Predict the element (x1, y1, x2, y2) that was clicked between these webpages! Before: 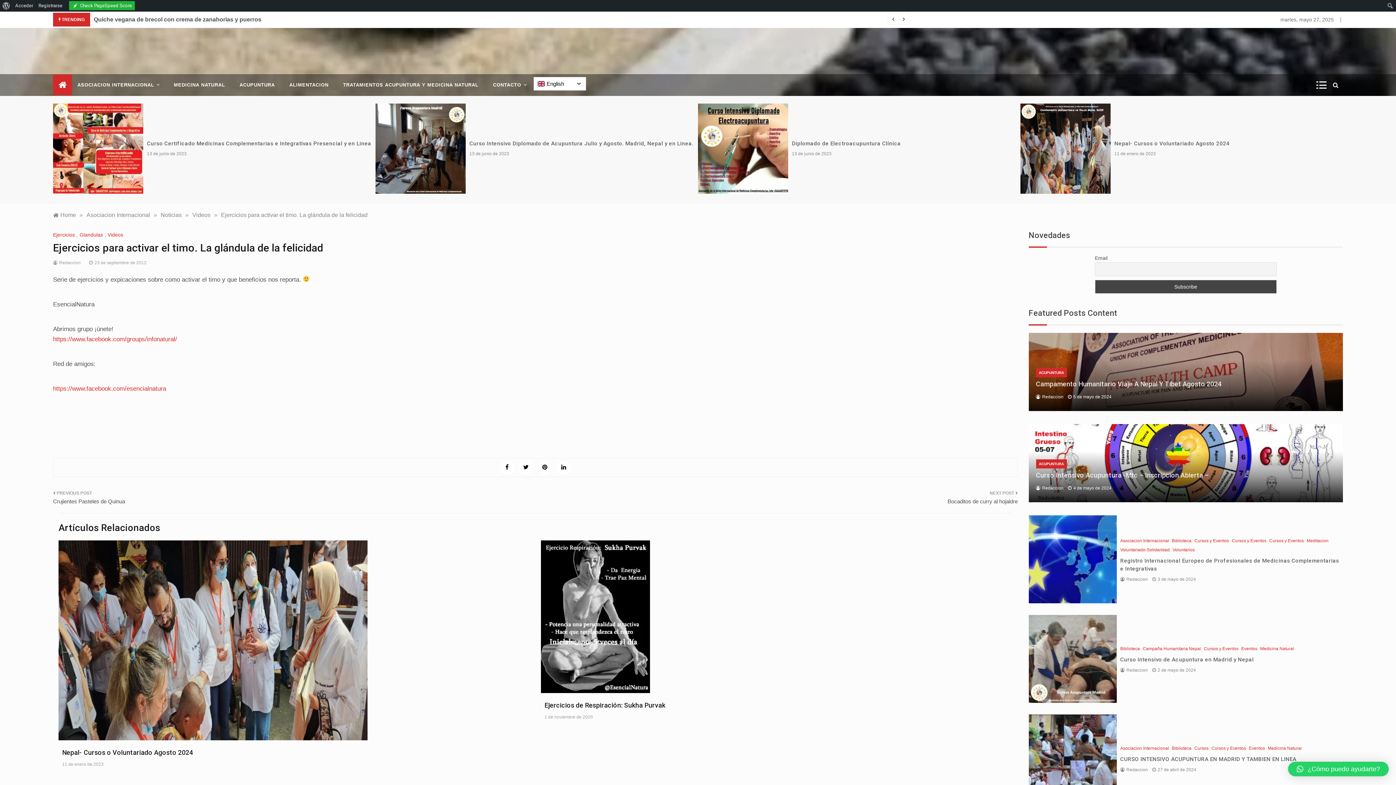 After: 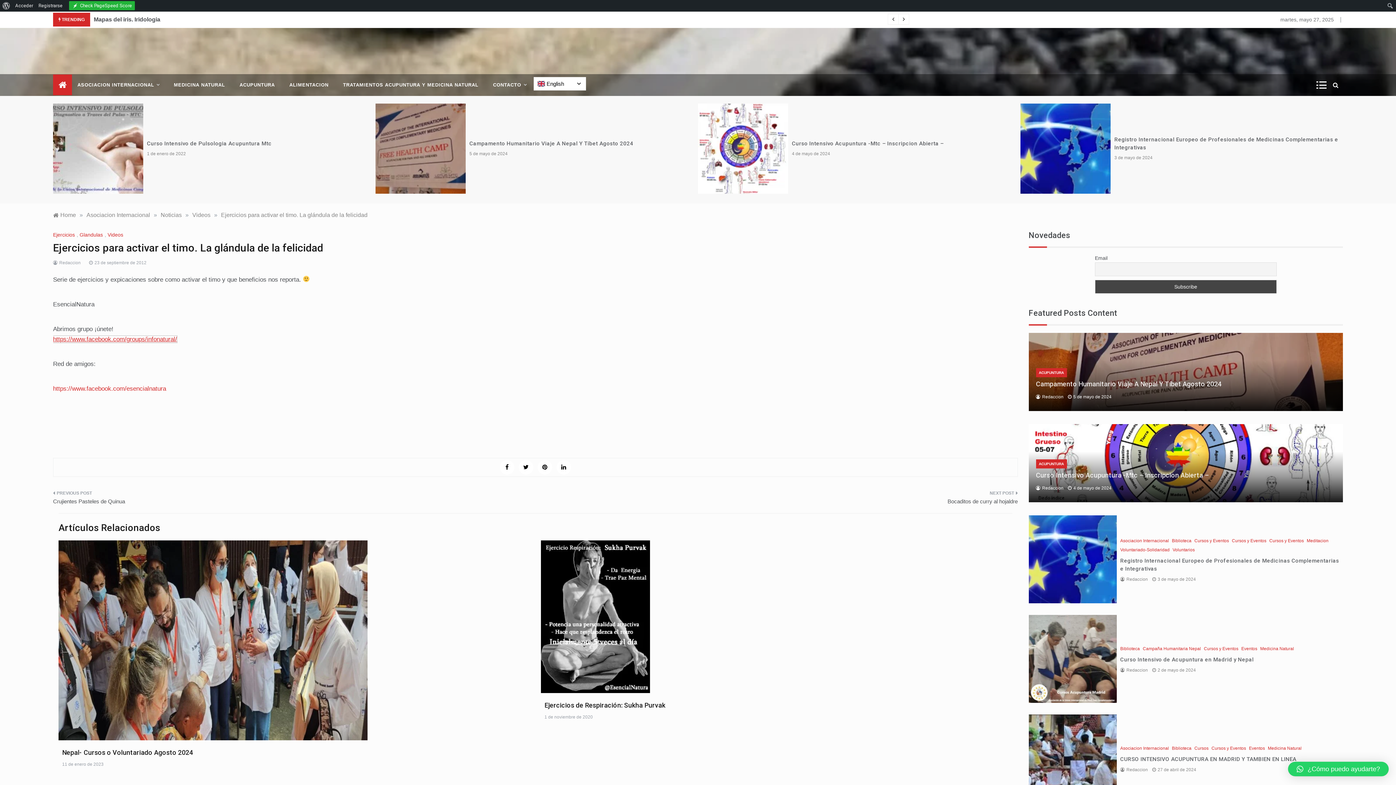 Action: bbox: (53, 335, 177, 342) label: https://www.facebook.com/groups/infonatural/